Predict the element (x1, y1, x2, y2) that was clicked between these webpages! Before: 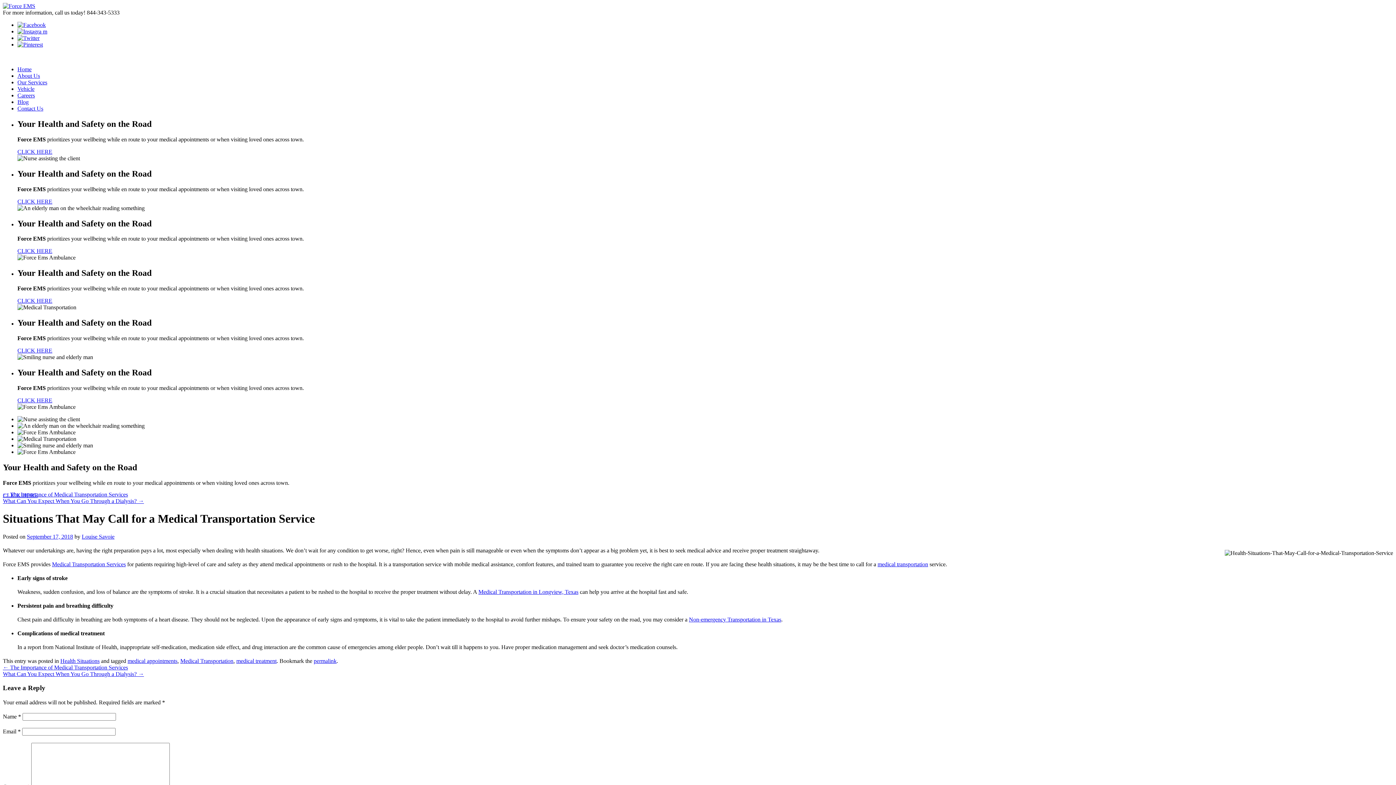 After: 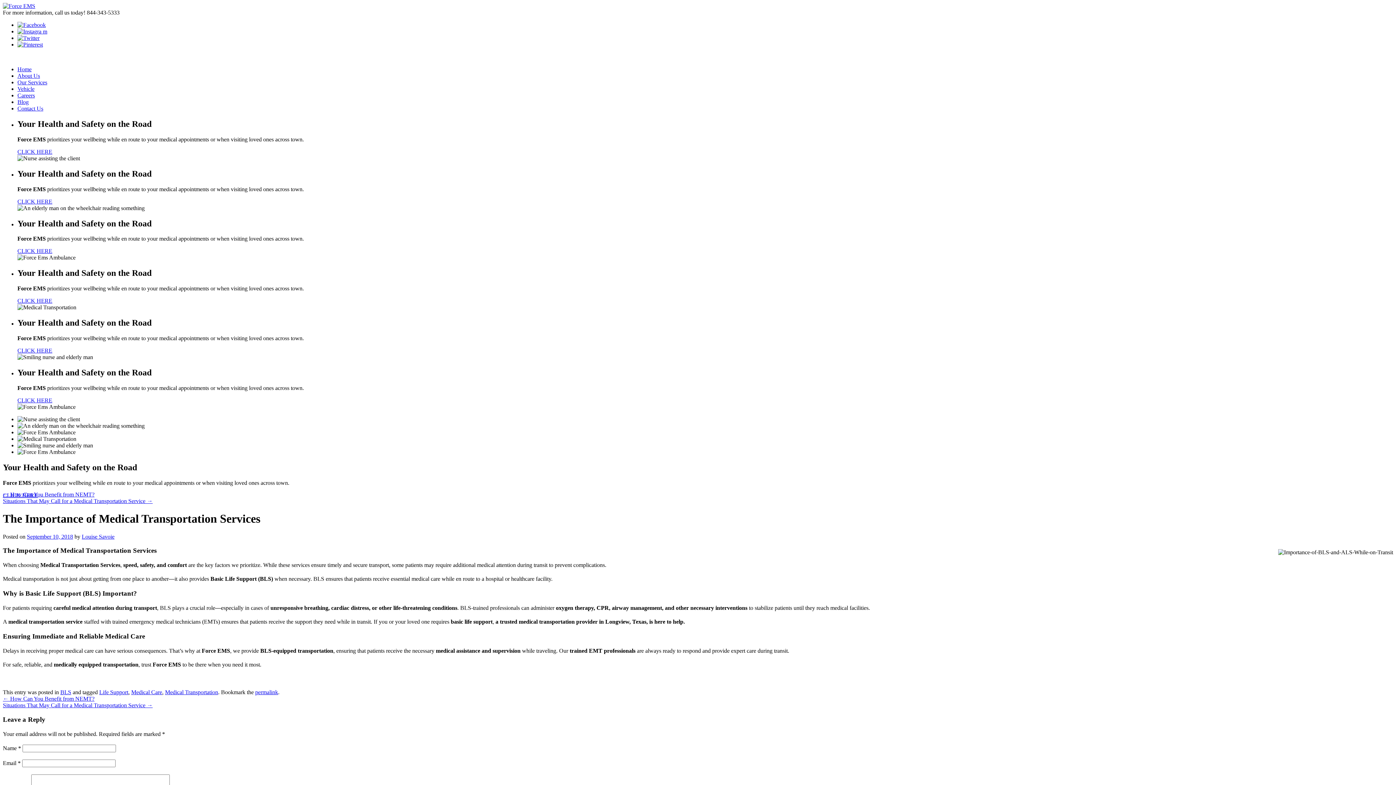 Action: label: ← The Importance of Medical Transportation Services bbox: (2, 491, 128, 497)